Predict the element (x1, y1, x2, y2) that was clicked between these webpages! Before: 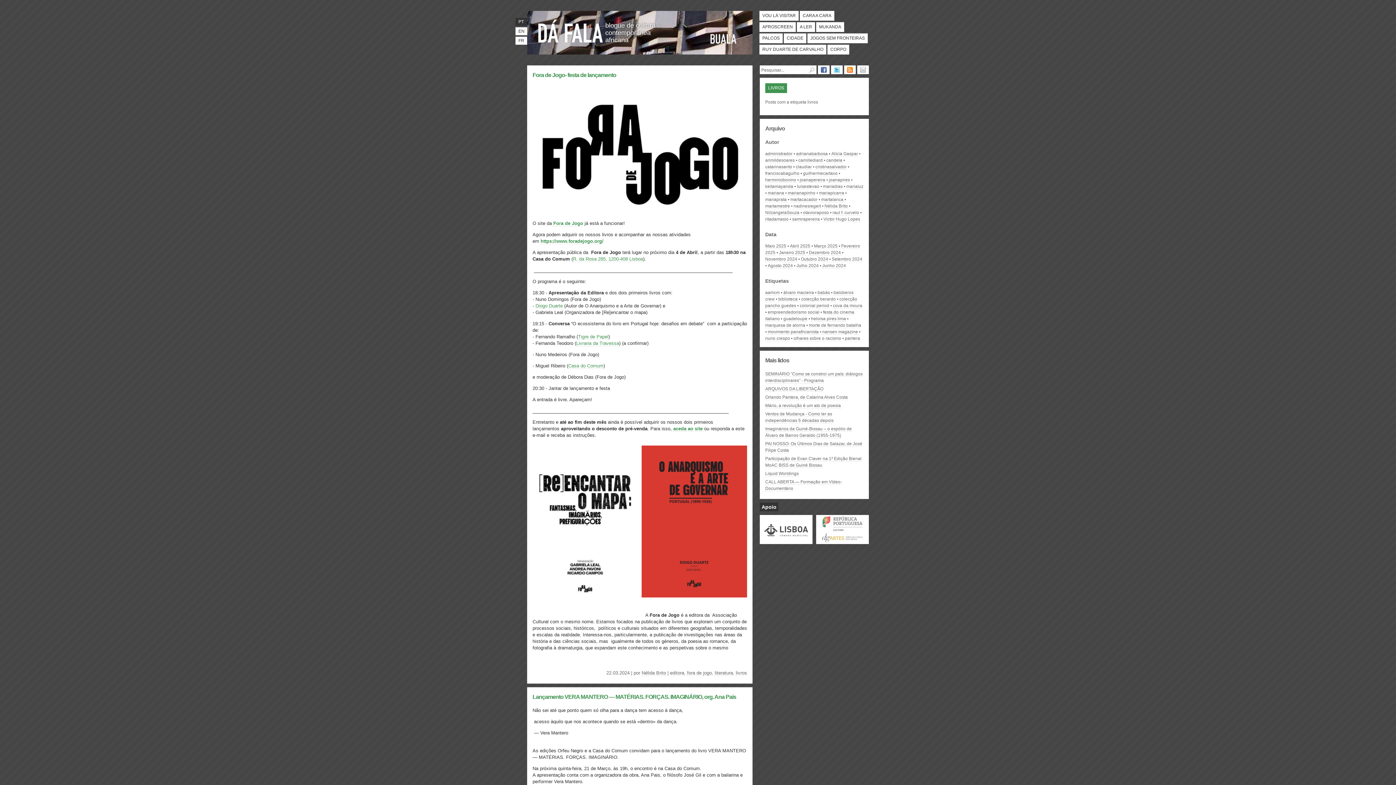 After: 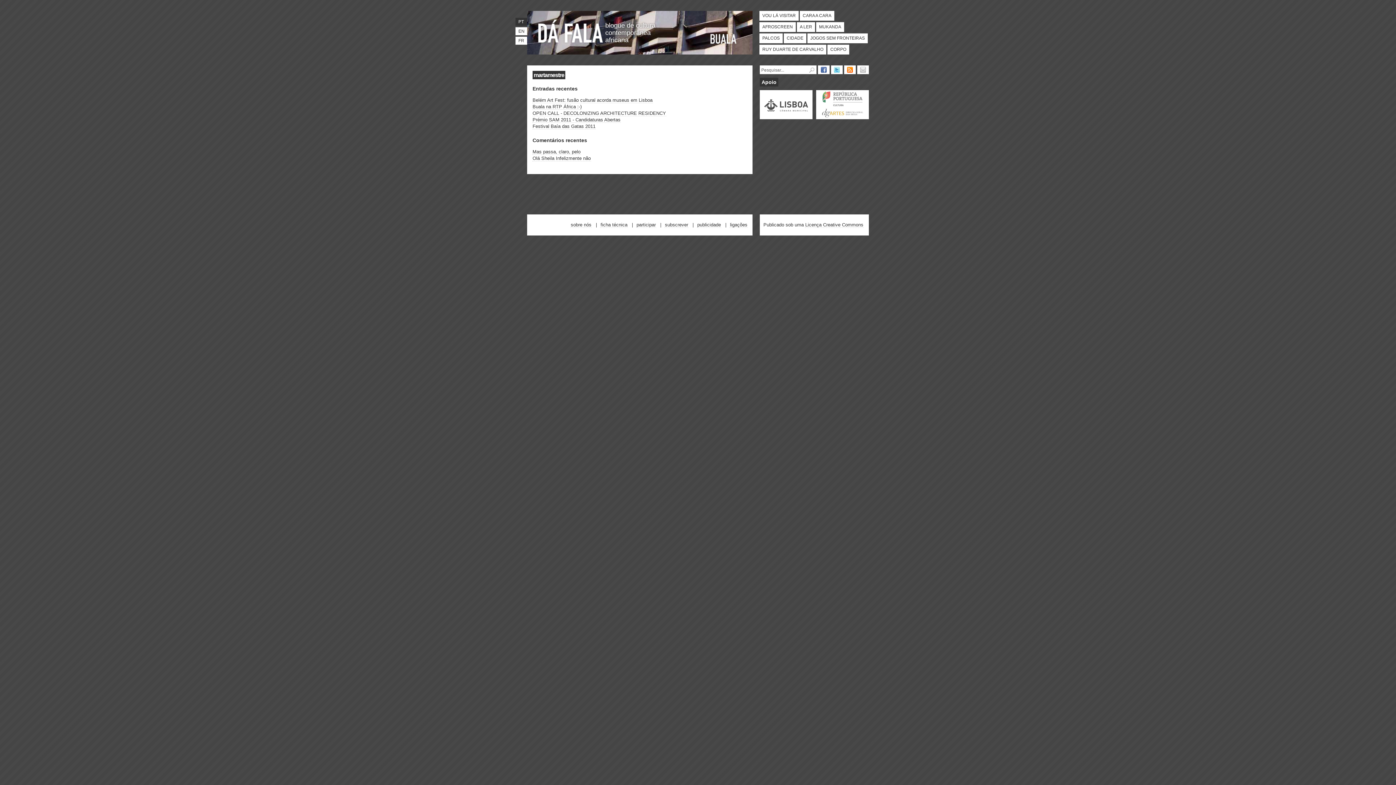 Action: label: martamestre bbox: (765, 203, 790, 209)